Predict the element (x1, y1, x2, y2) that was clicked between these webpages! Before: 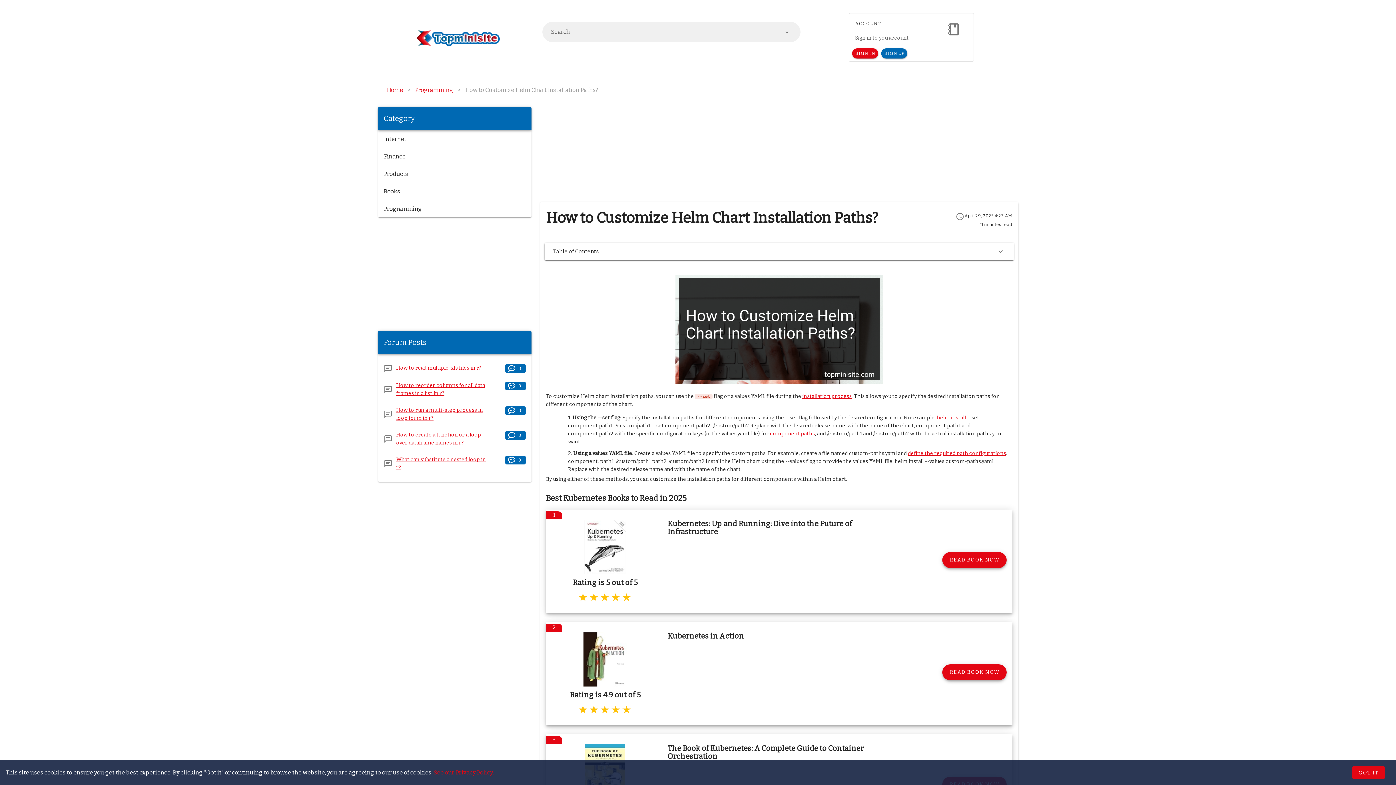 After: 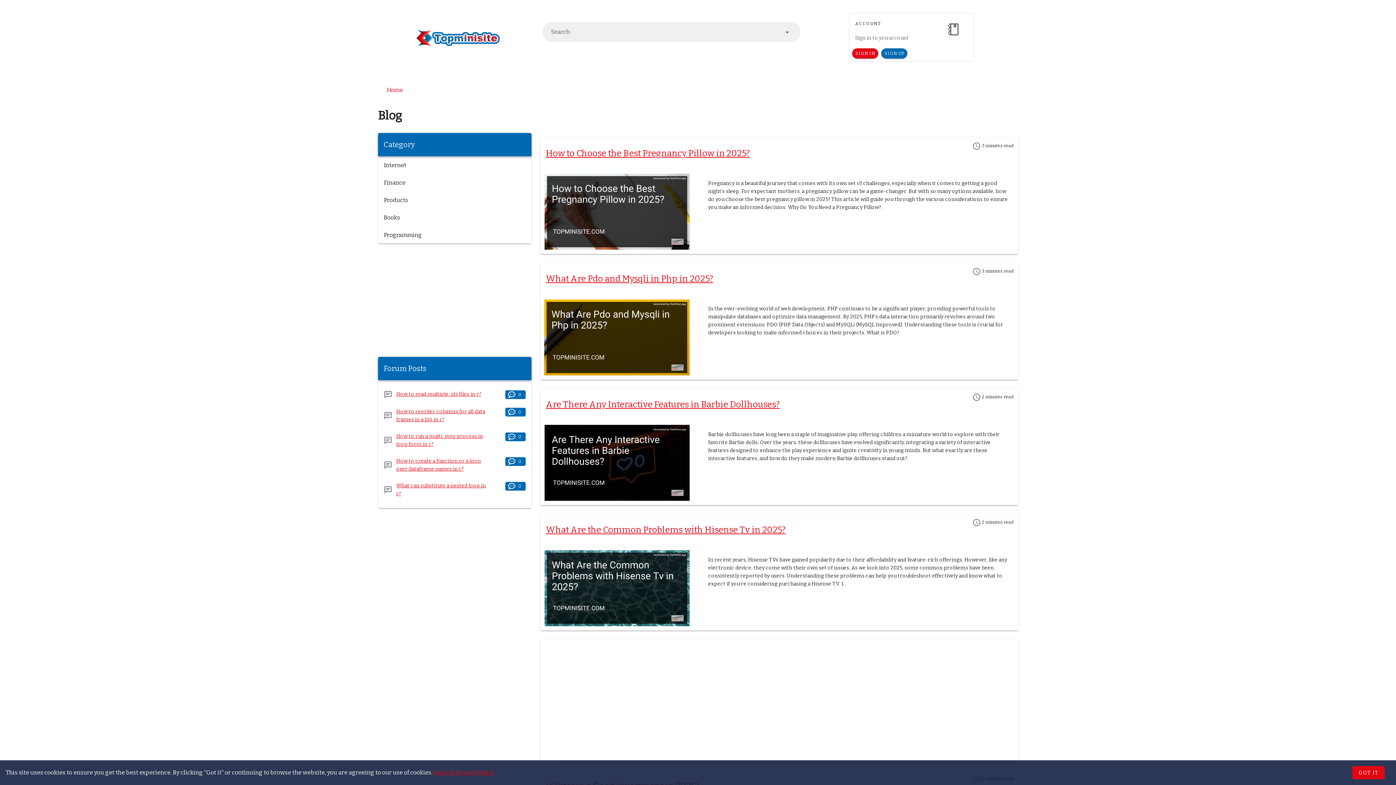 Action: bbox: (386, 85, 403, 94) label: Home